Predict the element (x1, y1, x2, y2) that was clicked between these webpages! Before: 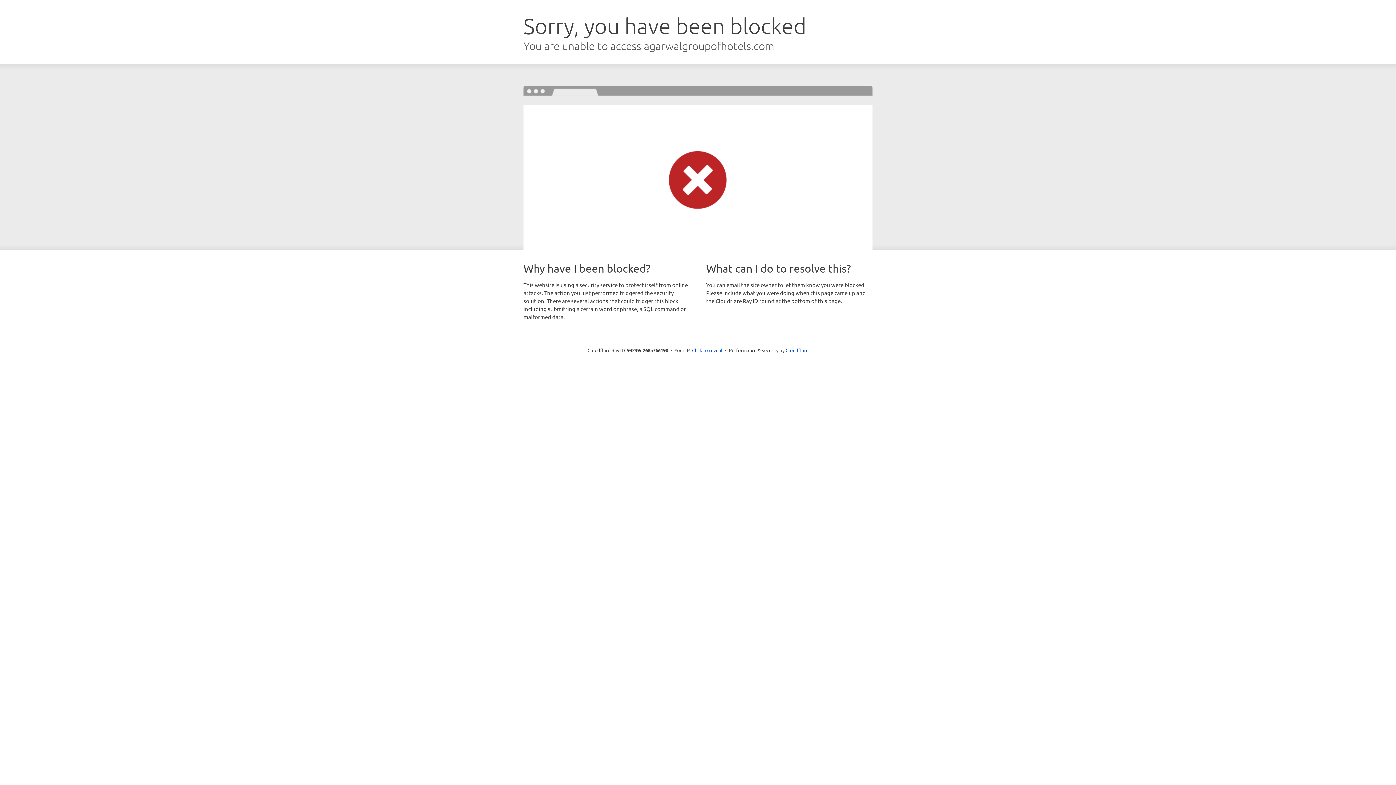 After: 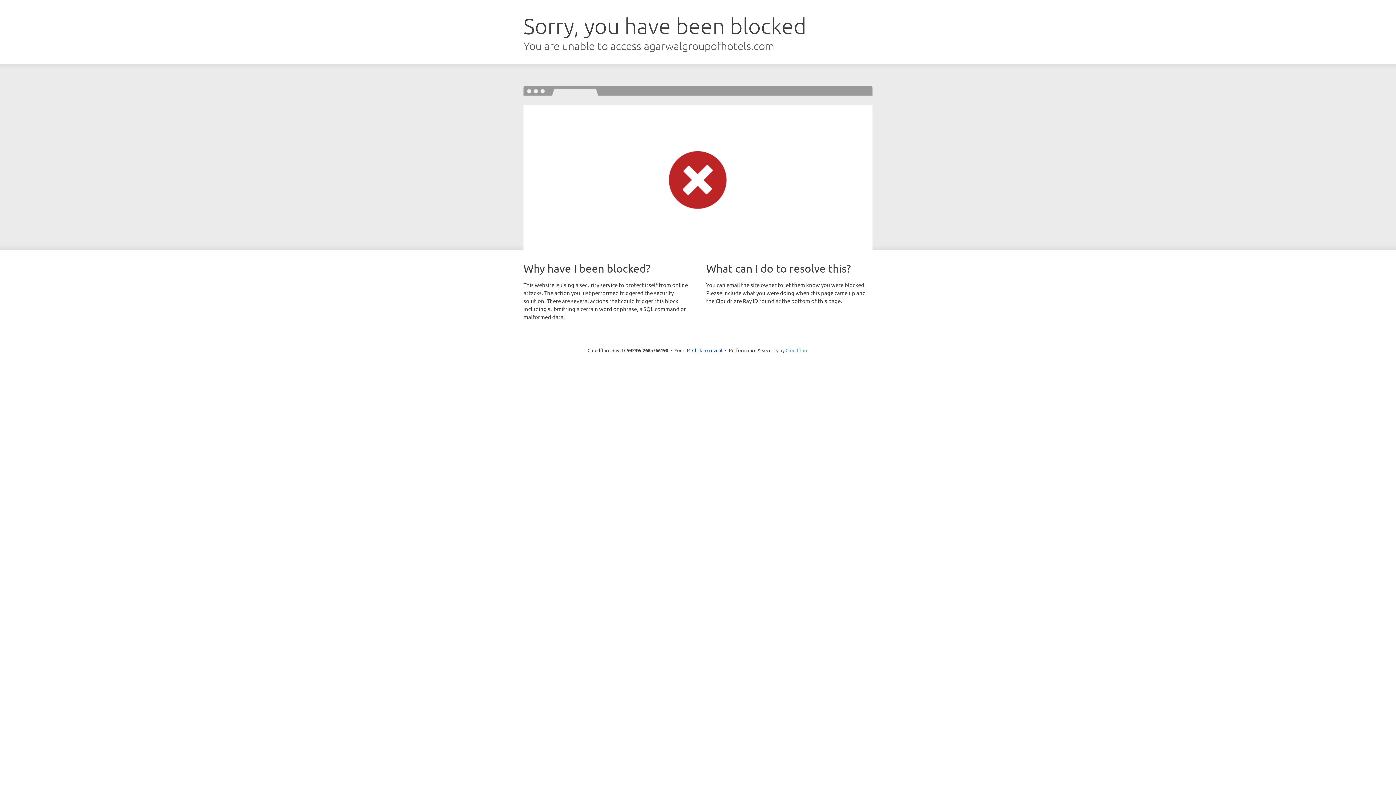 Action: label: Cloudflare bbox: (785, 347, 808, 353)